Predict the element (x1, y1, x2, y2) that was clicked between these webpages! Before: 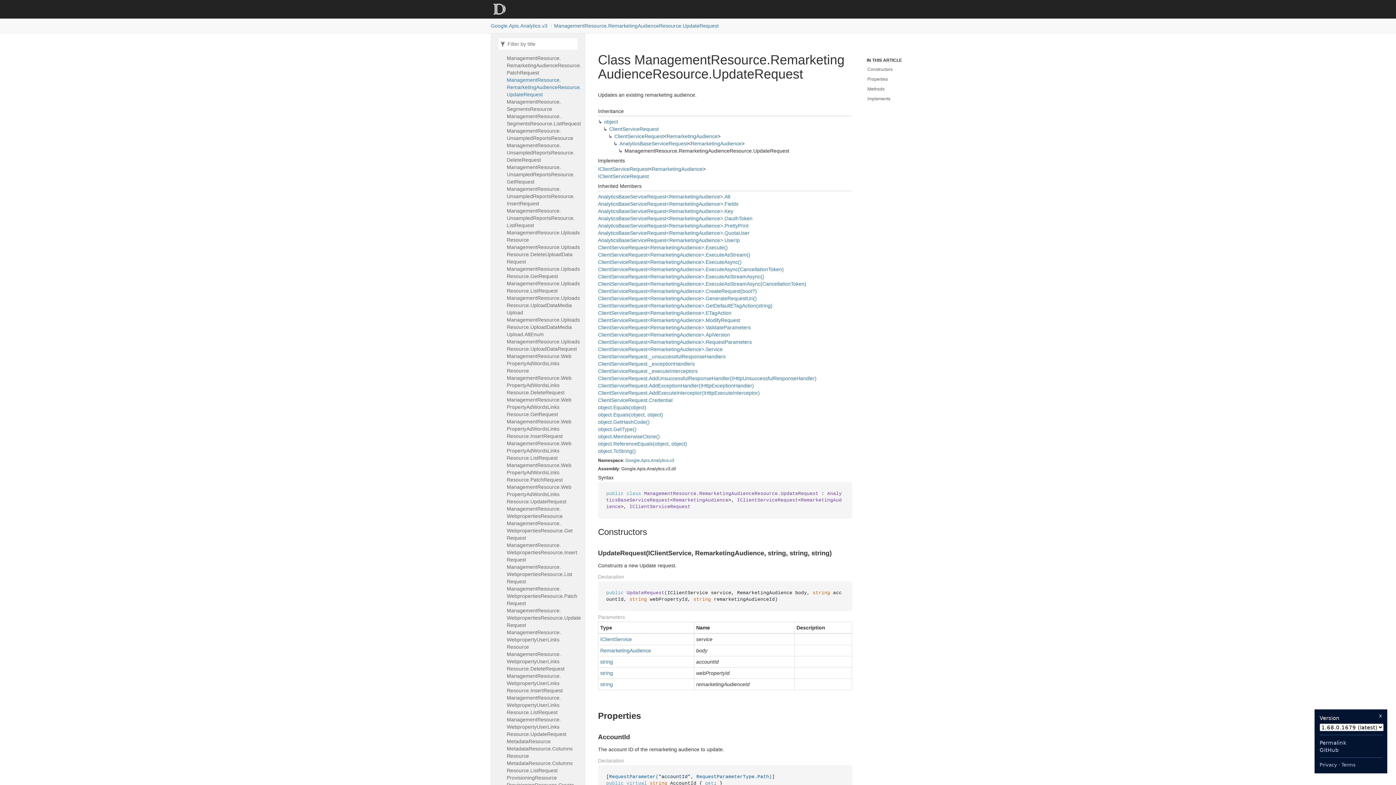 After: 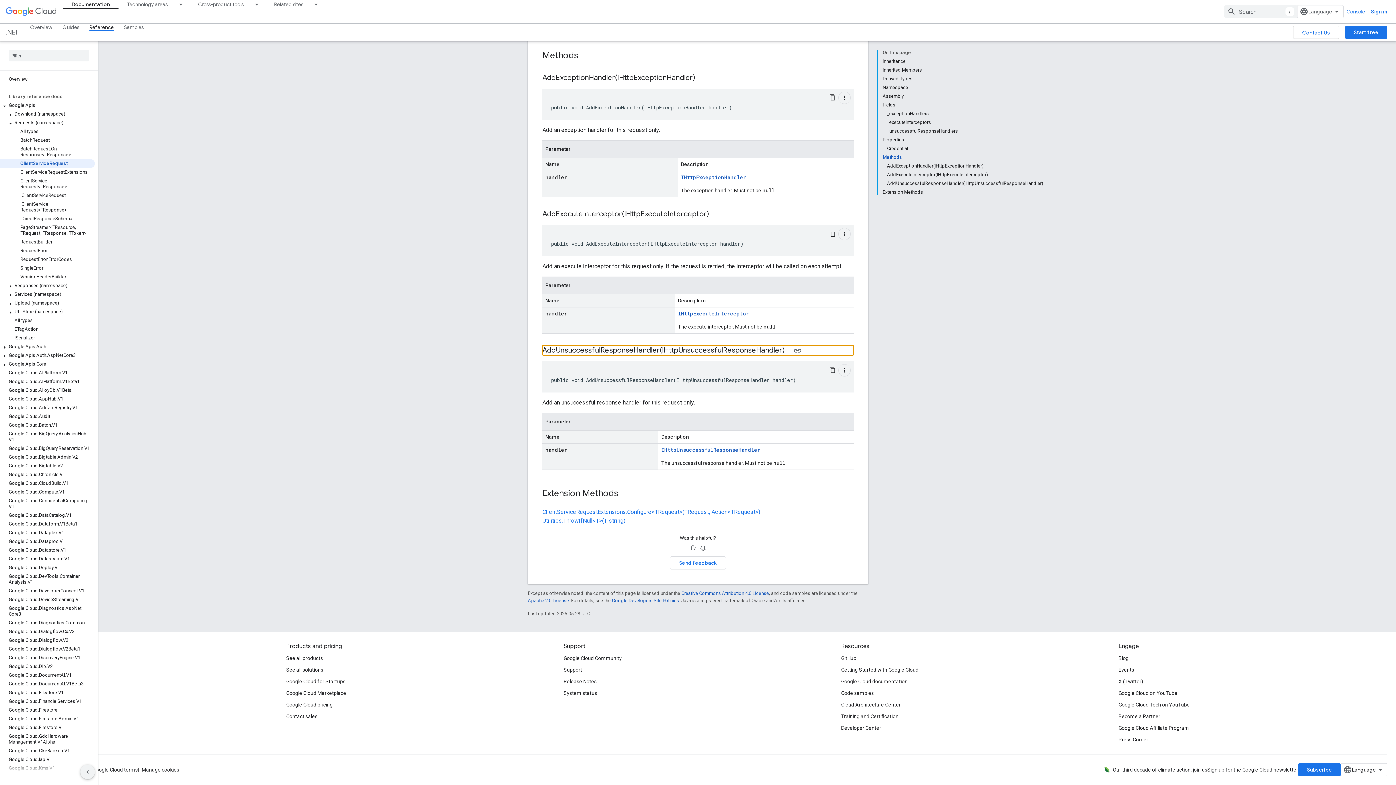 Action: bbox: (598, 375, 816, 381) label: ClientServiceRequest.AddUnsuccessfulResponseHandler(IHttpUnsuccessfulResponseHandler)